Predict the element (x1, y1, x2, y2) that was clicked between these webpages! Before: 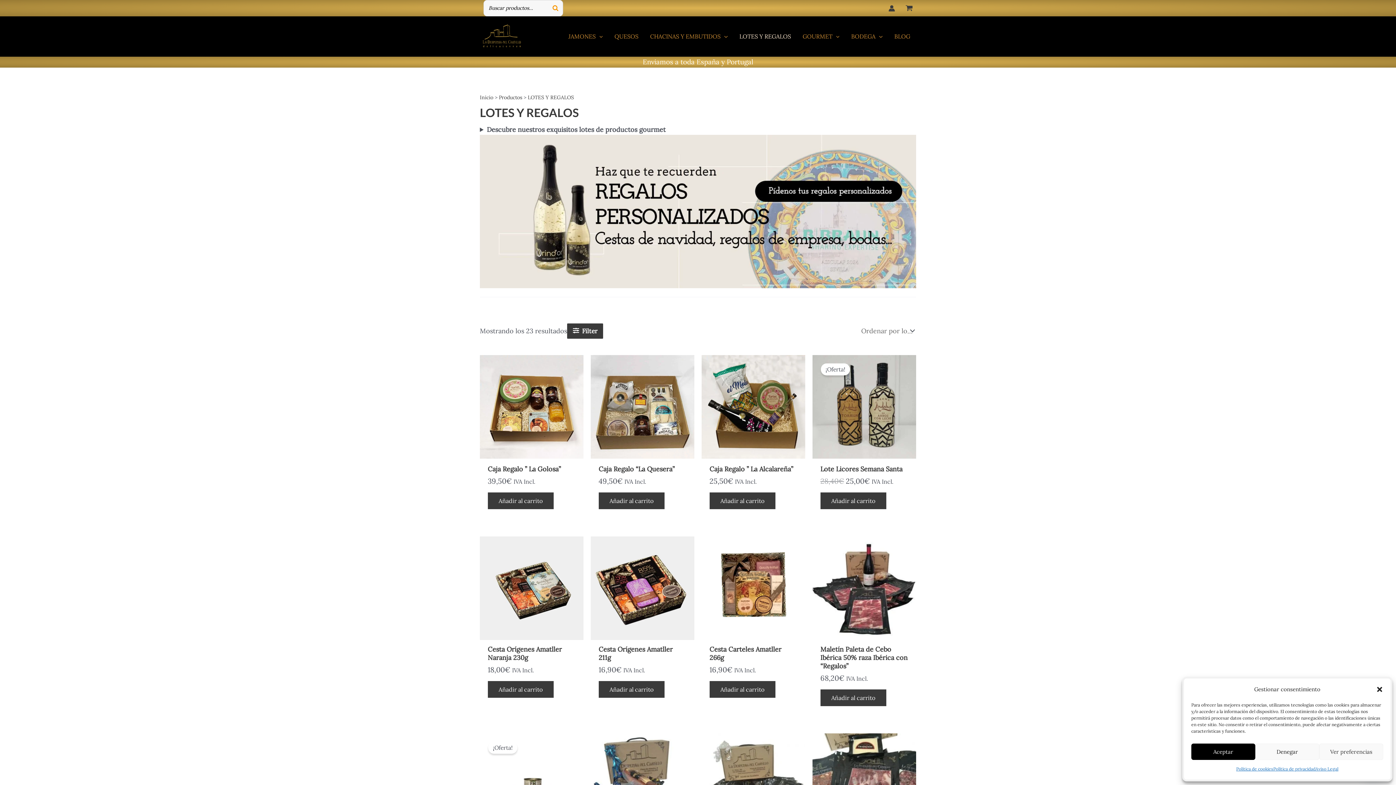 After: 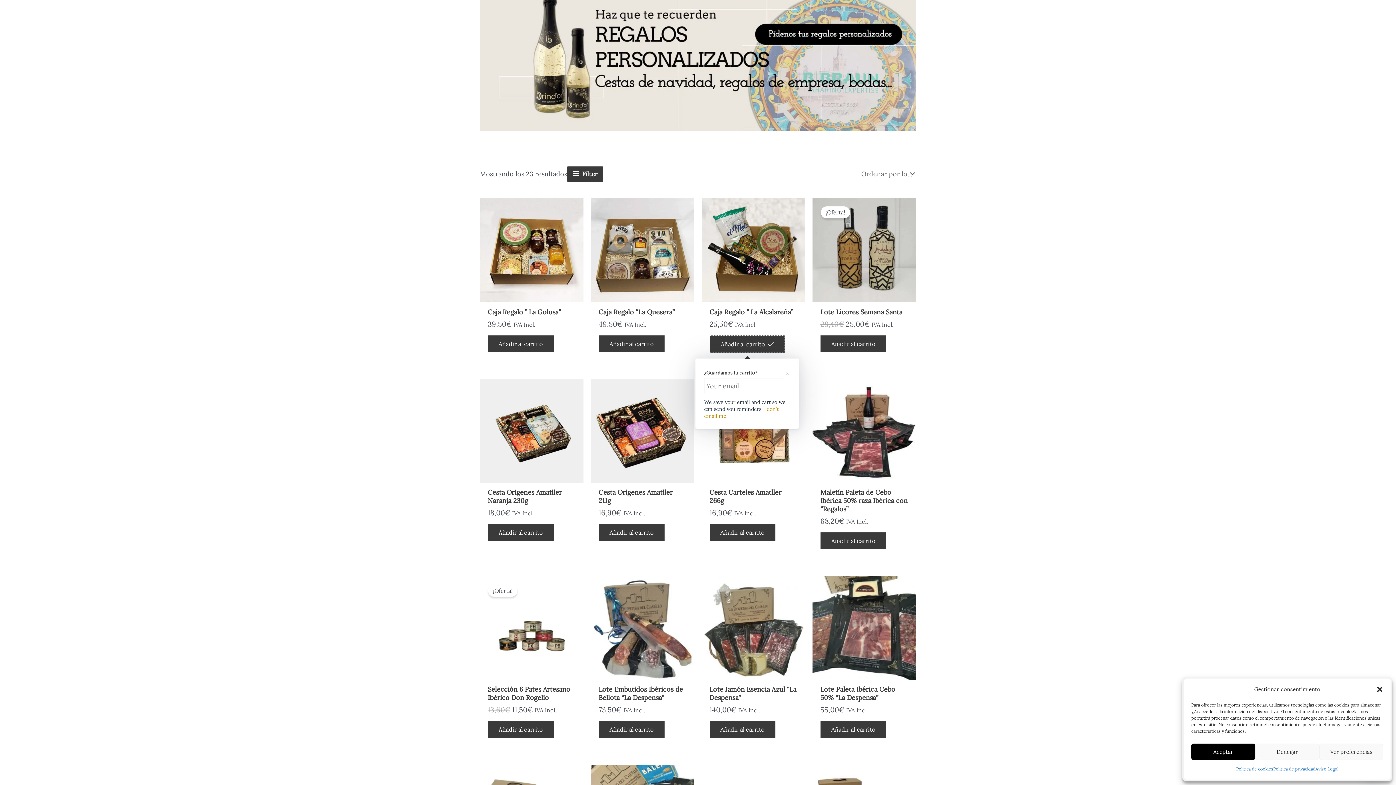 Action: label: Añadir al carrito: “Caja Regalo " La Alcalareña"” bbox: (709, 492, 775, 509)